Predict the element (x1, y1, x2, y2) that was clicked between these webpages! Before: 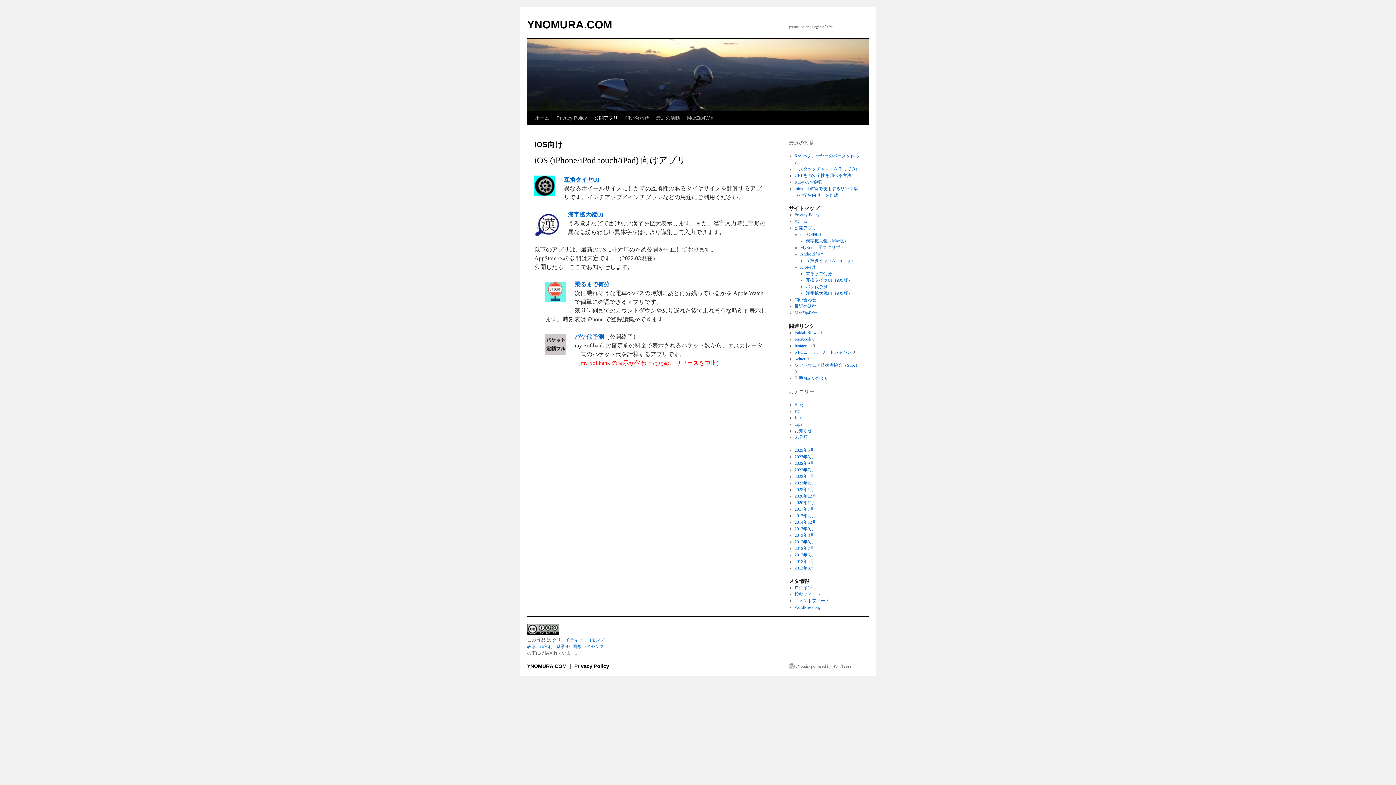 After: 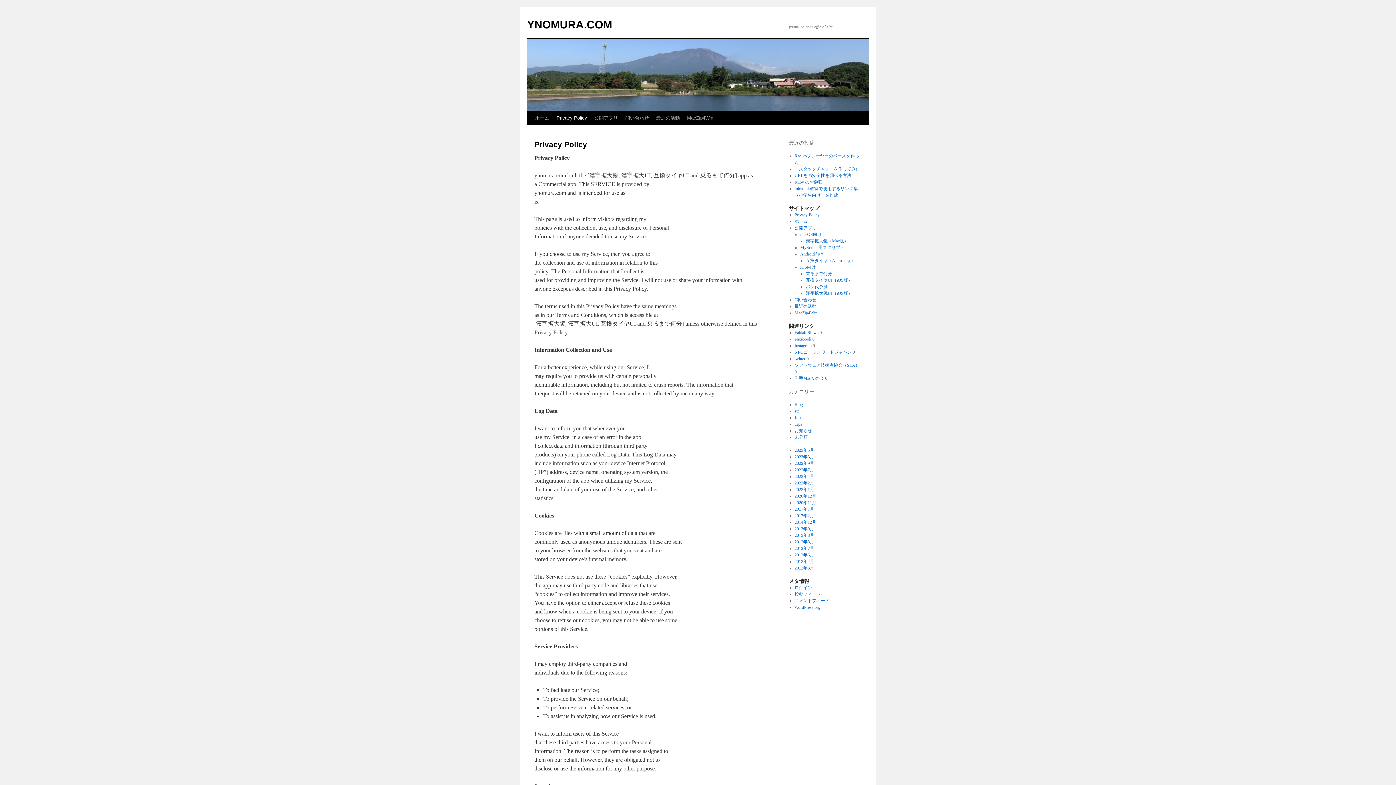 Action: bbox: (794, 212, 819, 217) label: Privacy Policy